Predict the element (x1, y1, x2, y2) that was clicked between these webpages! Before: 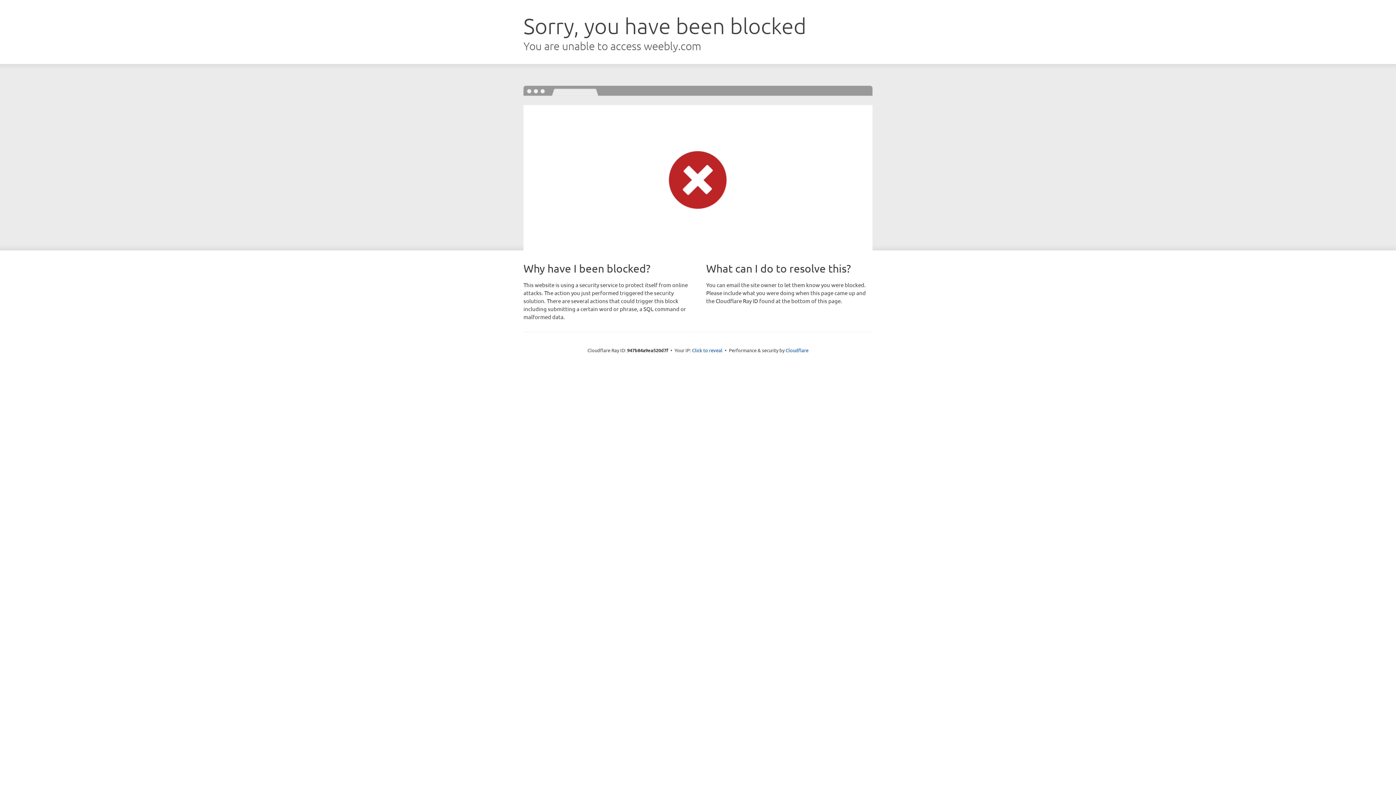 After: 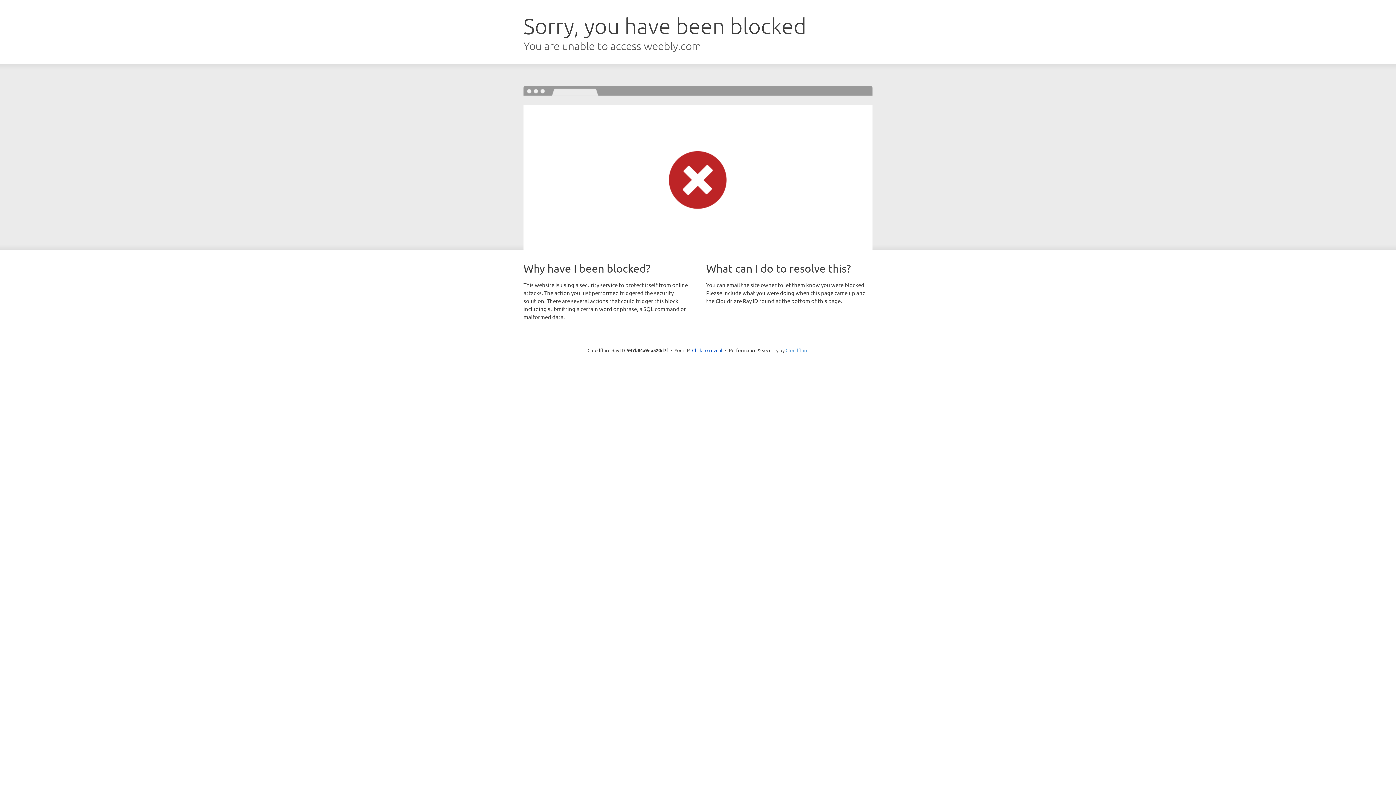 Action: bbox: (785, 347, 808, 353) label: Cloudflare